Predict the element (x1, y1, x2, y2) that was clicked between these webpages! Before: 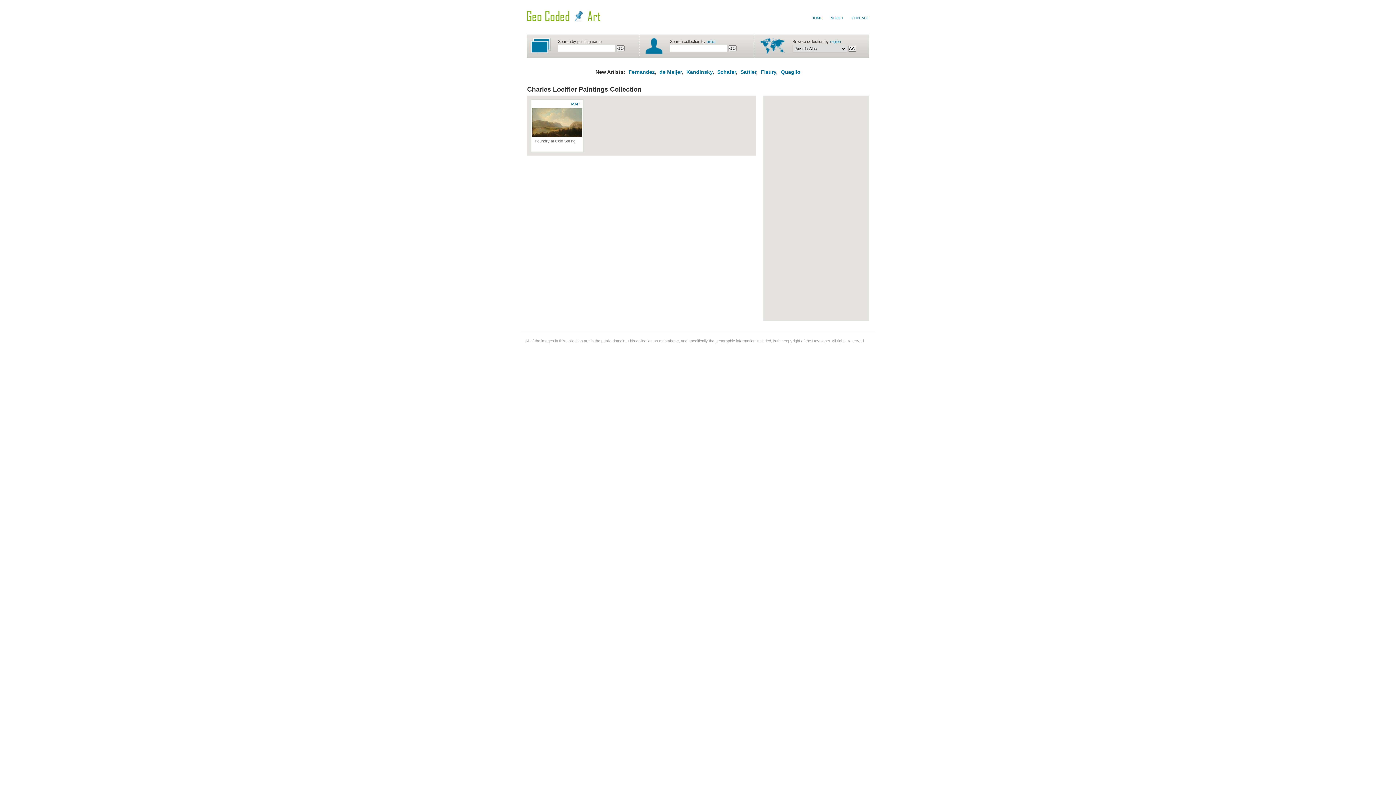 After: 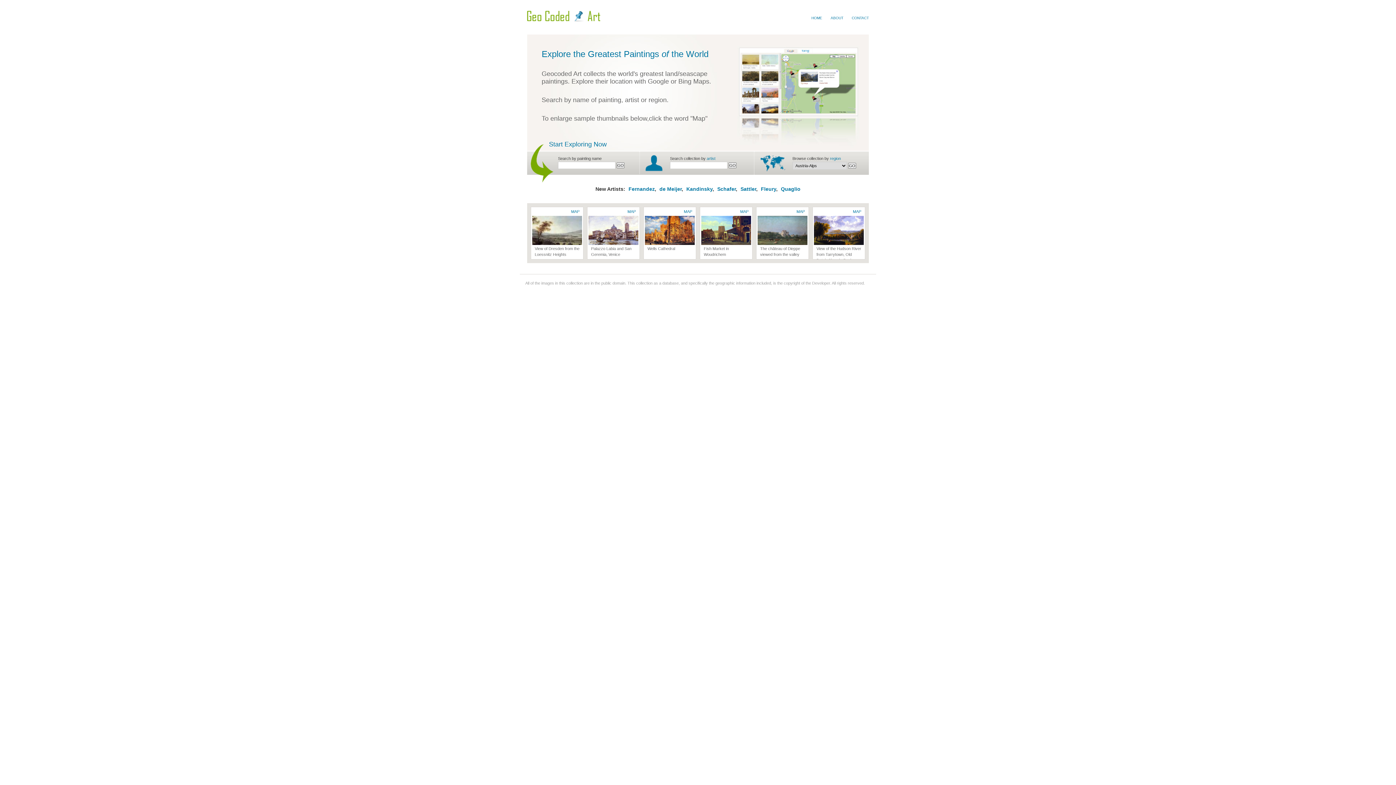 Action: bbox: (527, 17, 600, 22)